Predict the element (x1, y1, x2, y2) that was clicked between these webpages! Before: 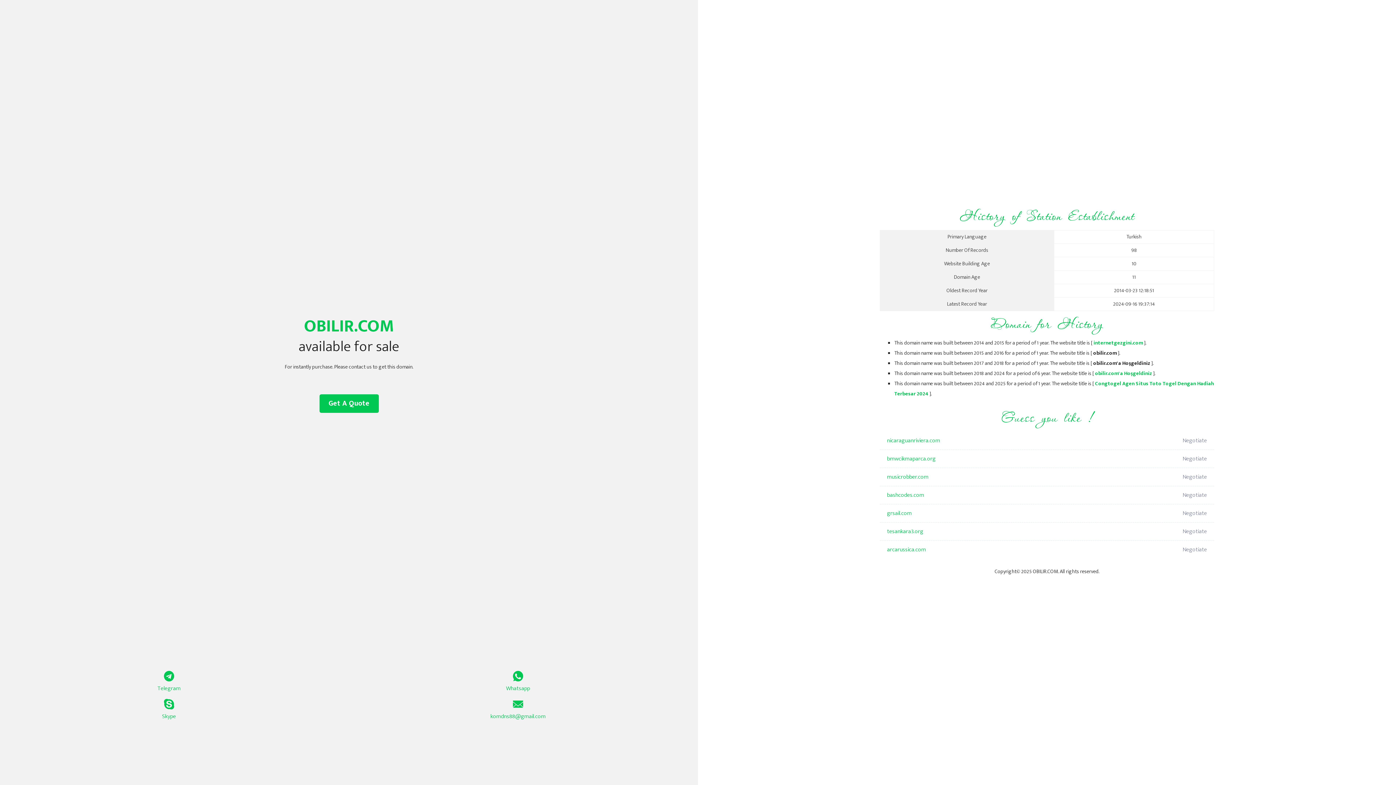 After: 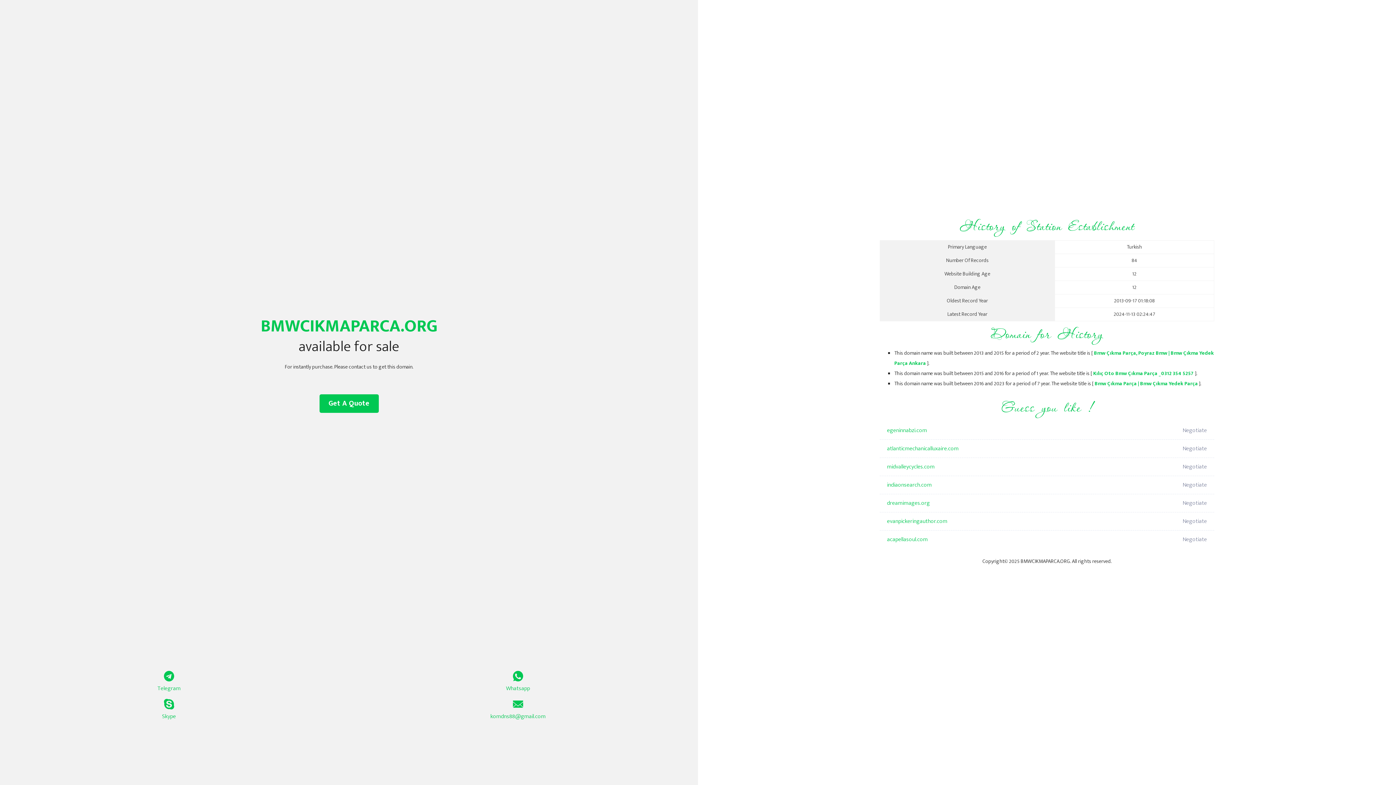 Action: bbox: (887, 450, 1098, 468) label: bmwcikmaparca.org